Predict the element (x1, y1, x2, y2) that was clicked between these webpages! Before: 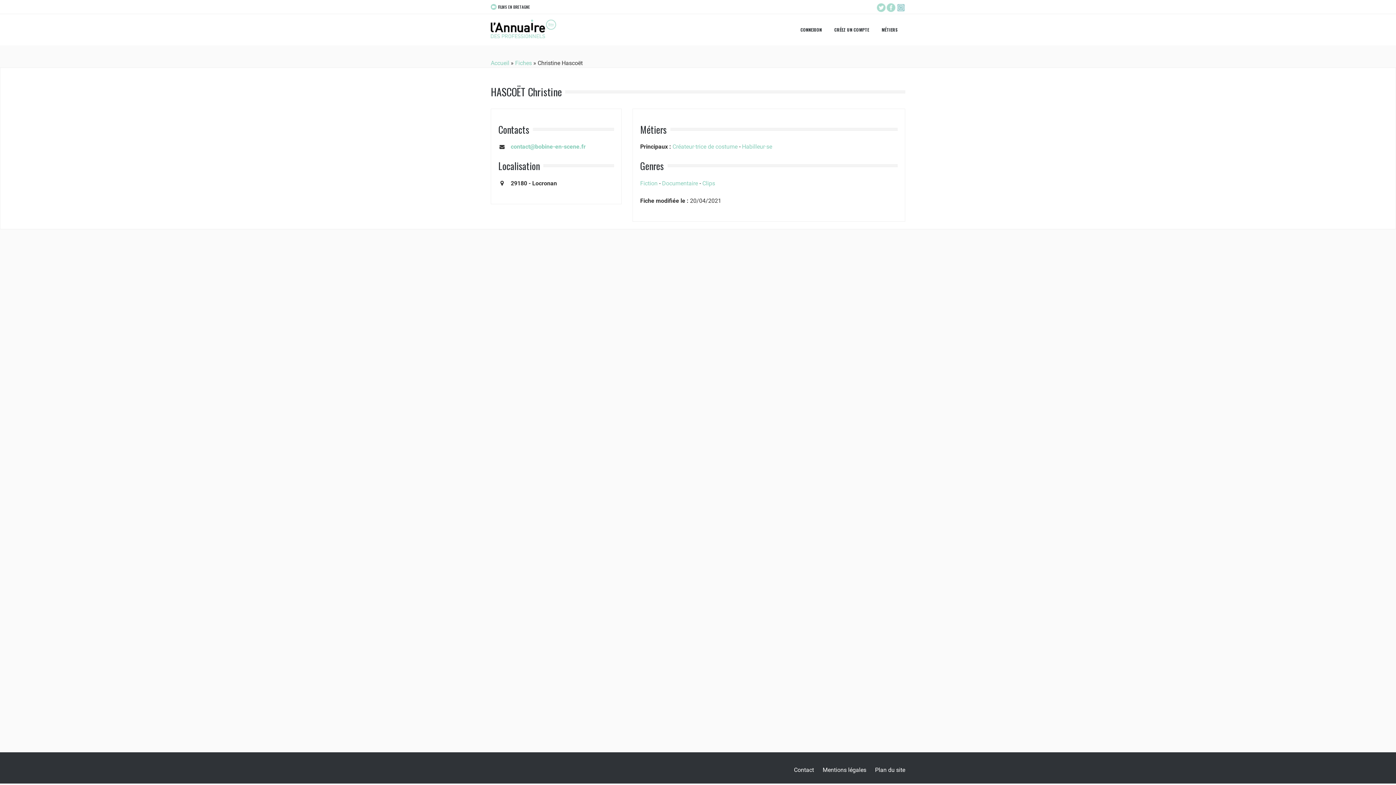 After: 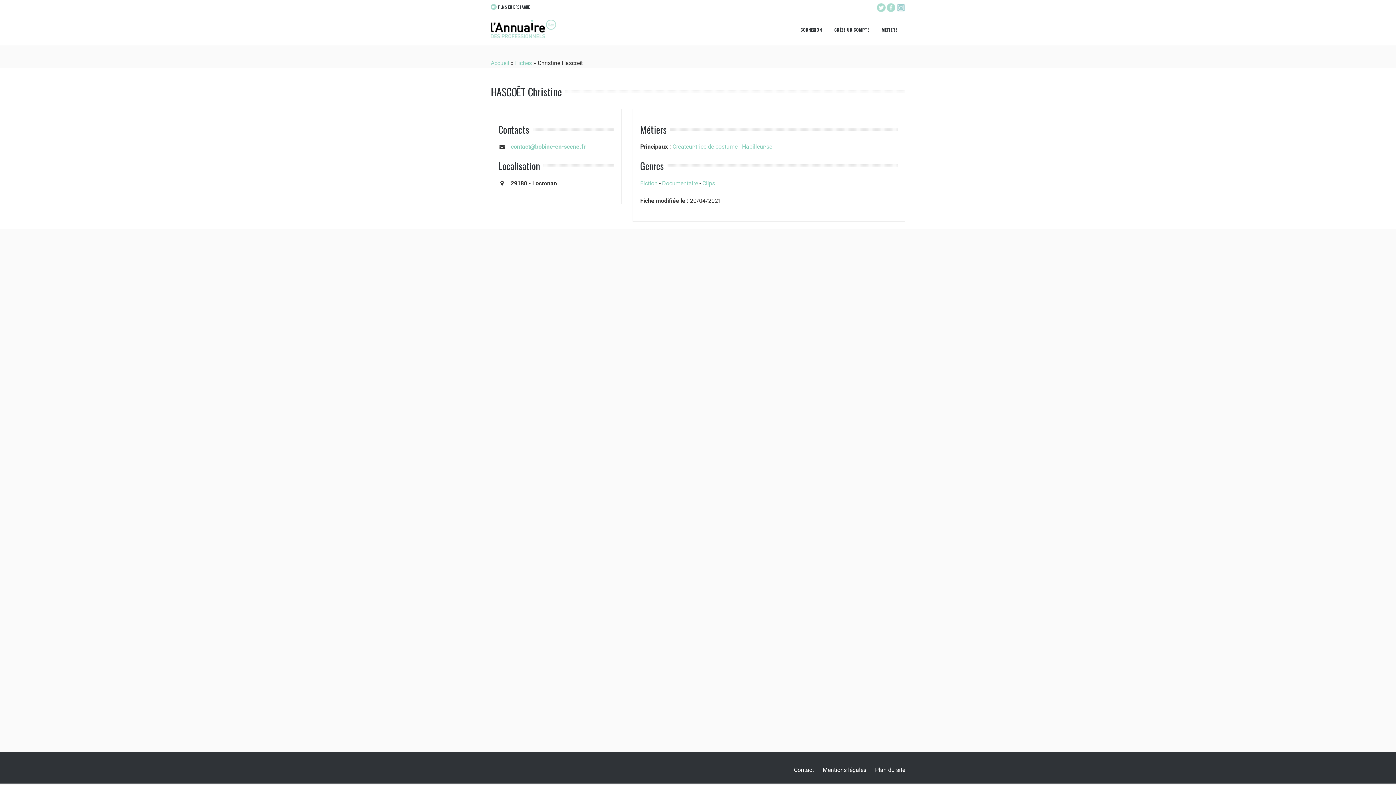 Action: bbox: (490, 4, 530, 9) label: FILMS EN BRETAGNE